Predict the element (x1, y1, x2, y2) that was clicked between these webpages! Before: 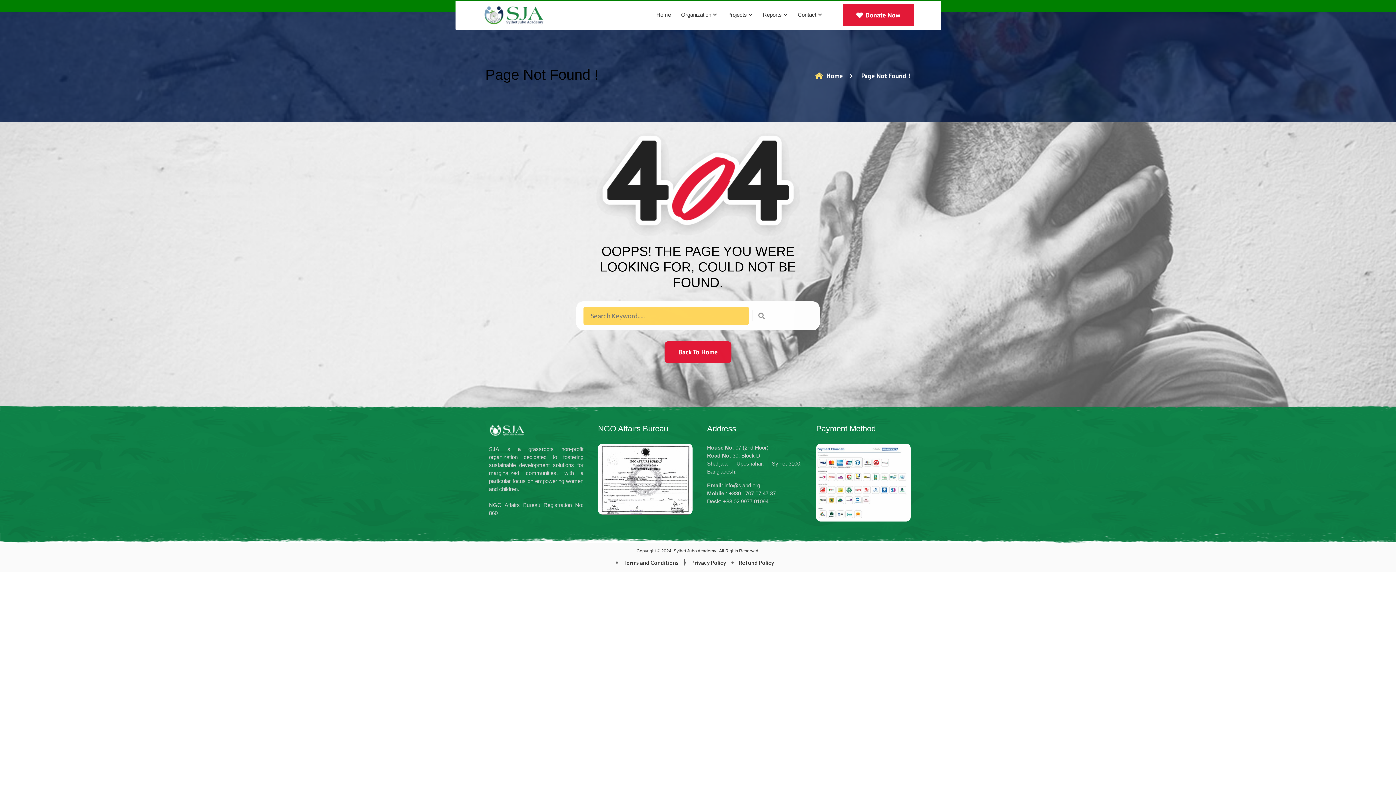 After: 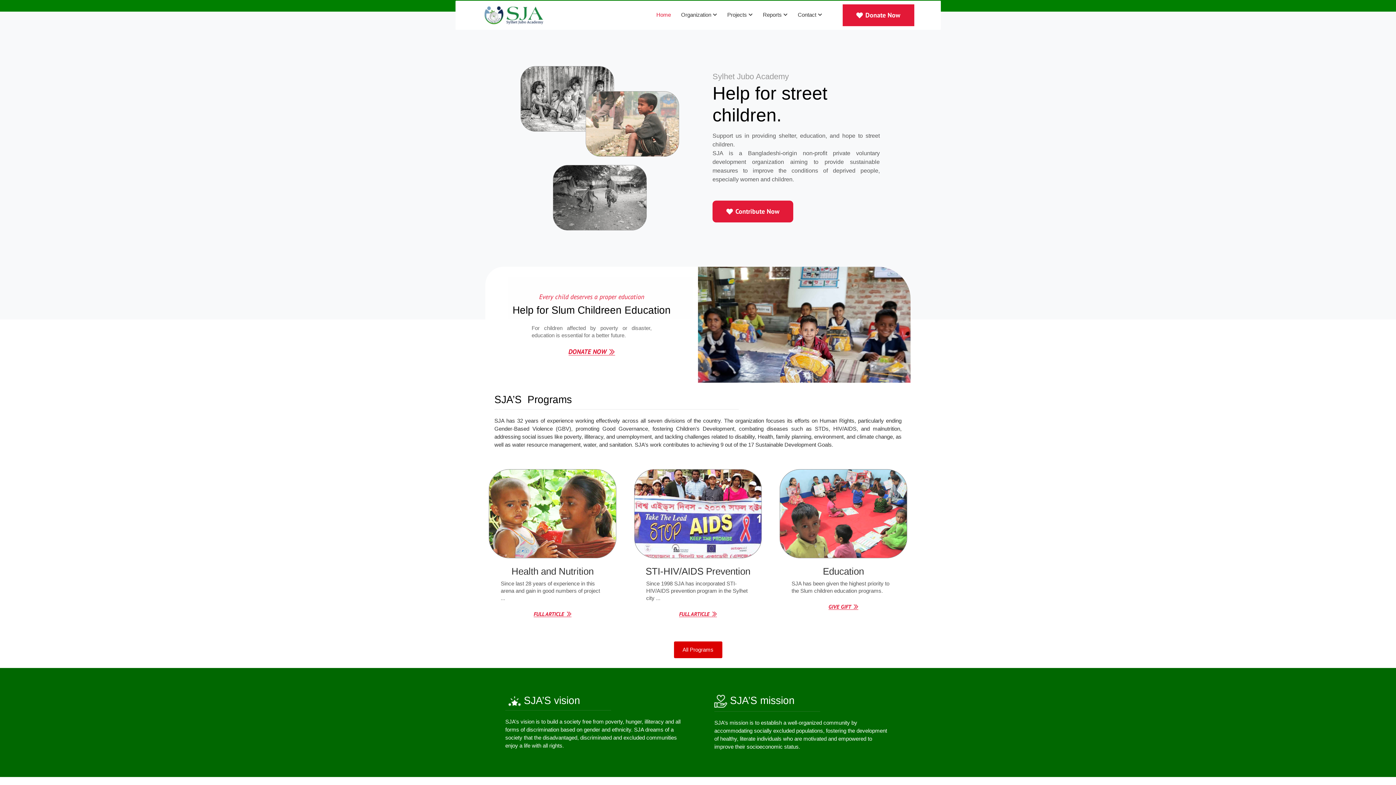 Action: label: Back To Home
Back To Home bbox: (664, 341, 731, 363)